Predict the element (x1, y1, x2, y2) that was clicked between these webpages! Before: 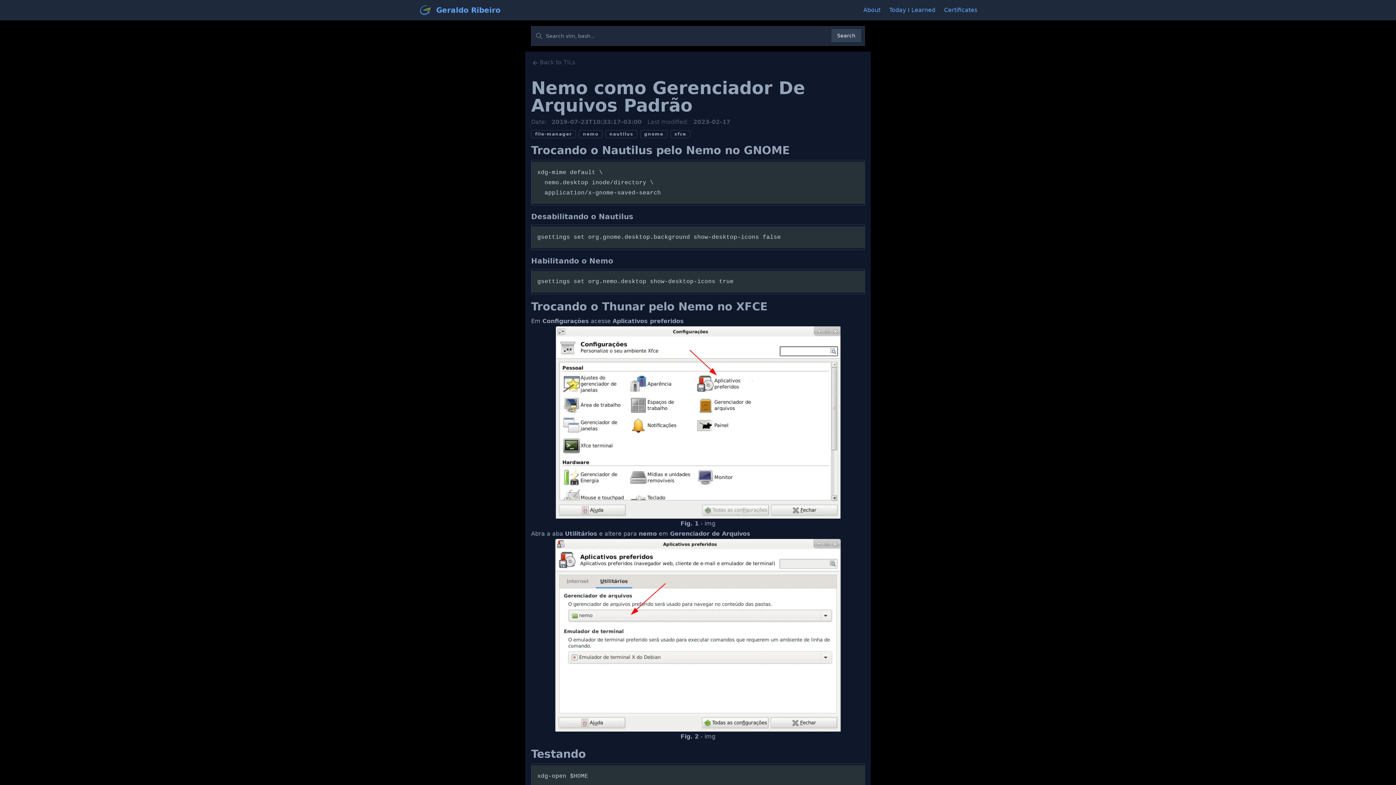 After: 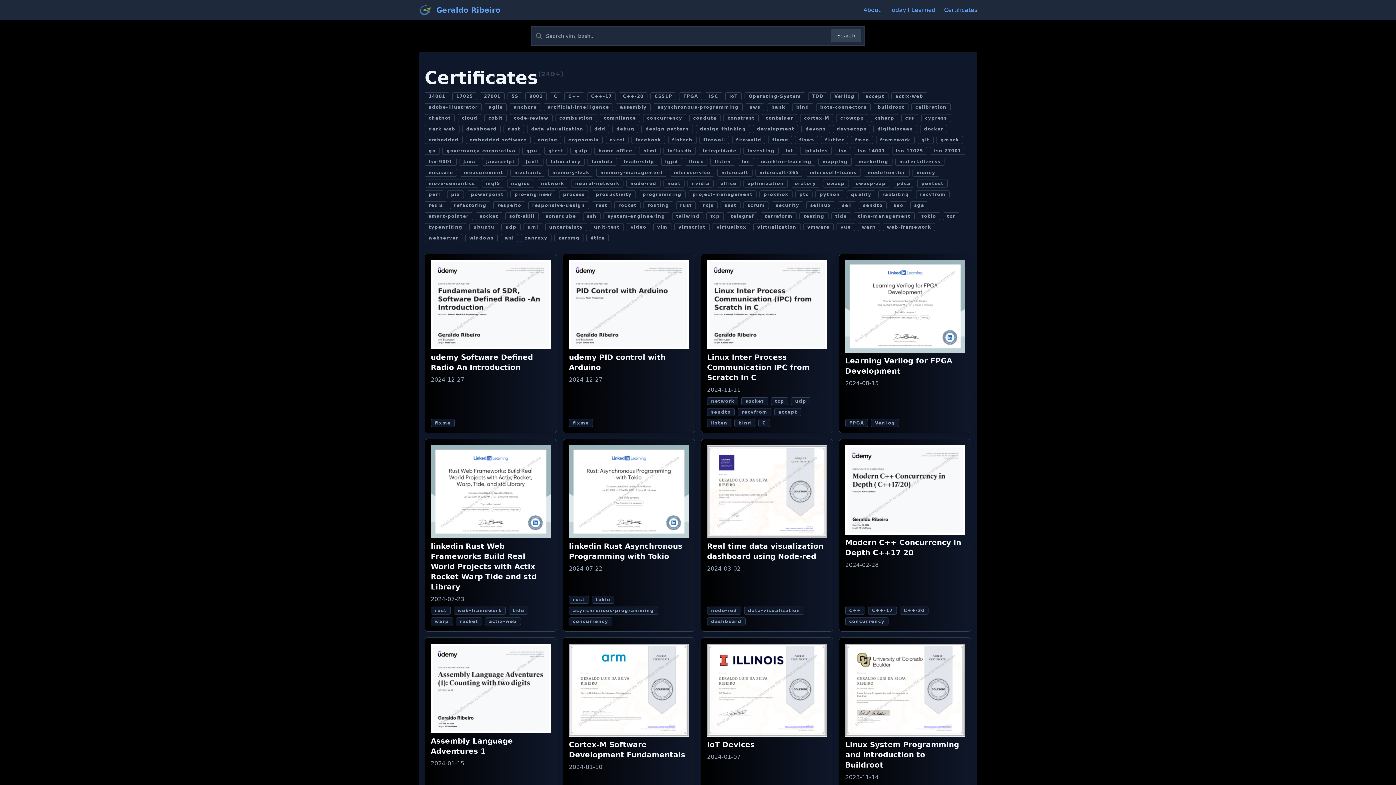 Action: label: Certificates bbox: (944, 5, 977, 14)